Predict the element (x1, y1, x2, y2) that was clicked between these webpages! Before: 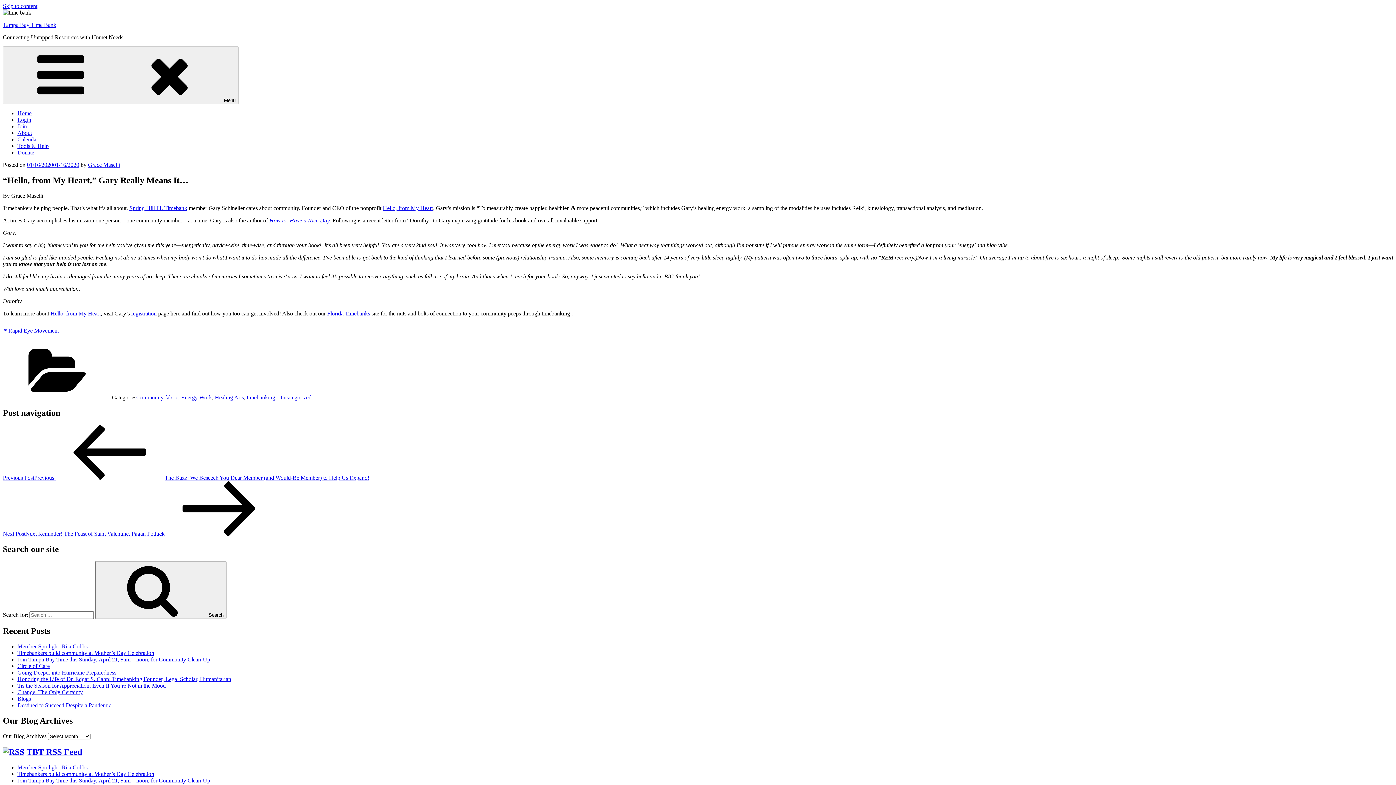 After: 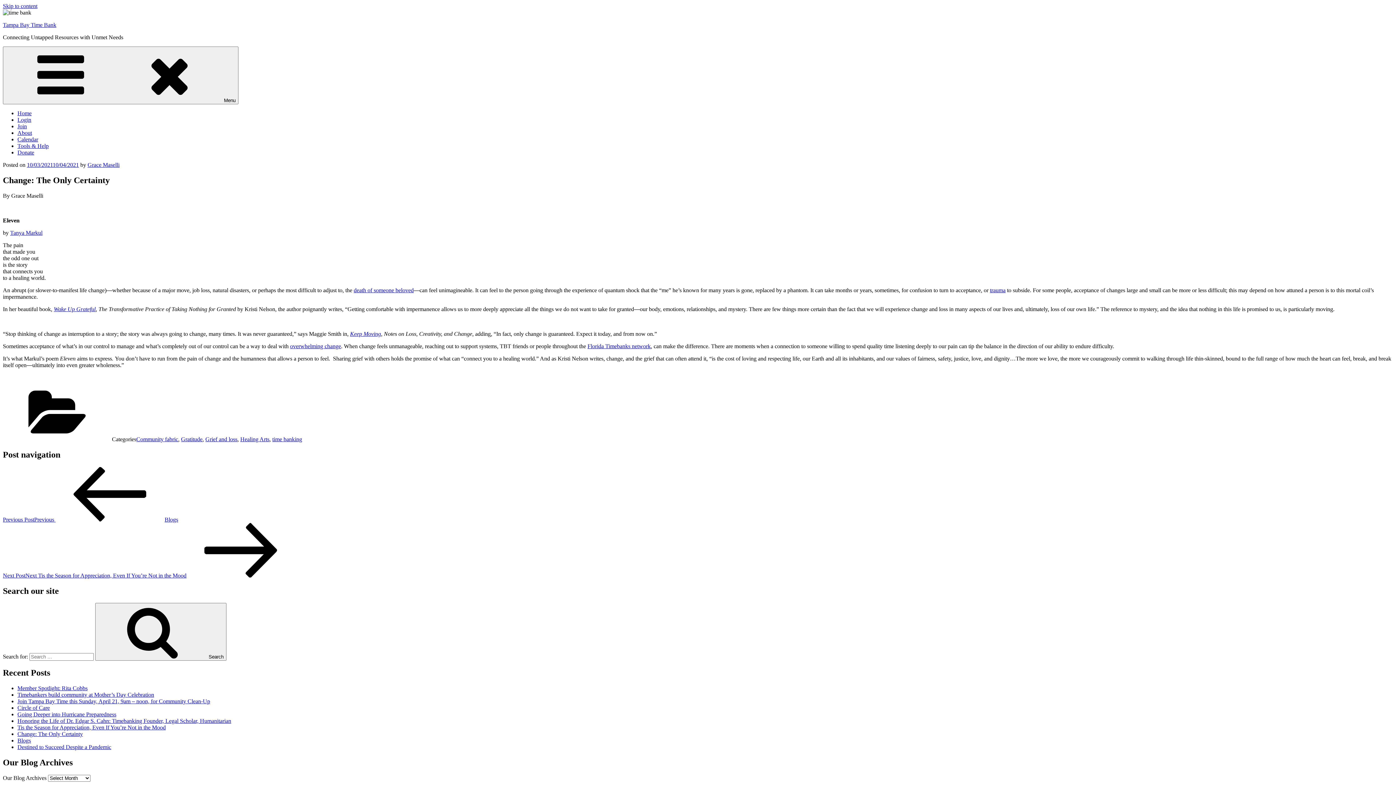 Action: bbox: (17, 689, 82, 695) label: Change: The Only Certainty